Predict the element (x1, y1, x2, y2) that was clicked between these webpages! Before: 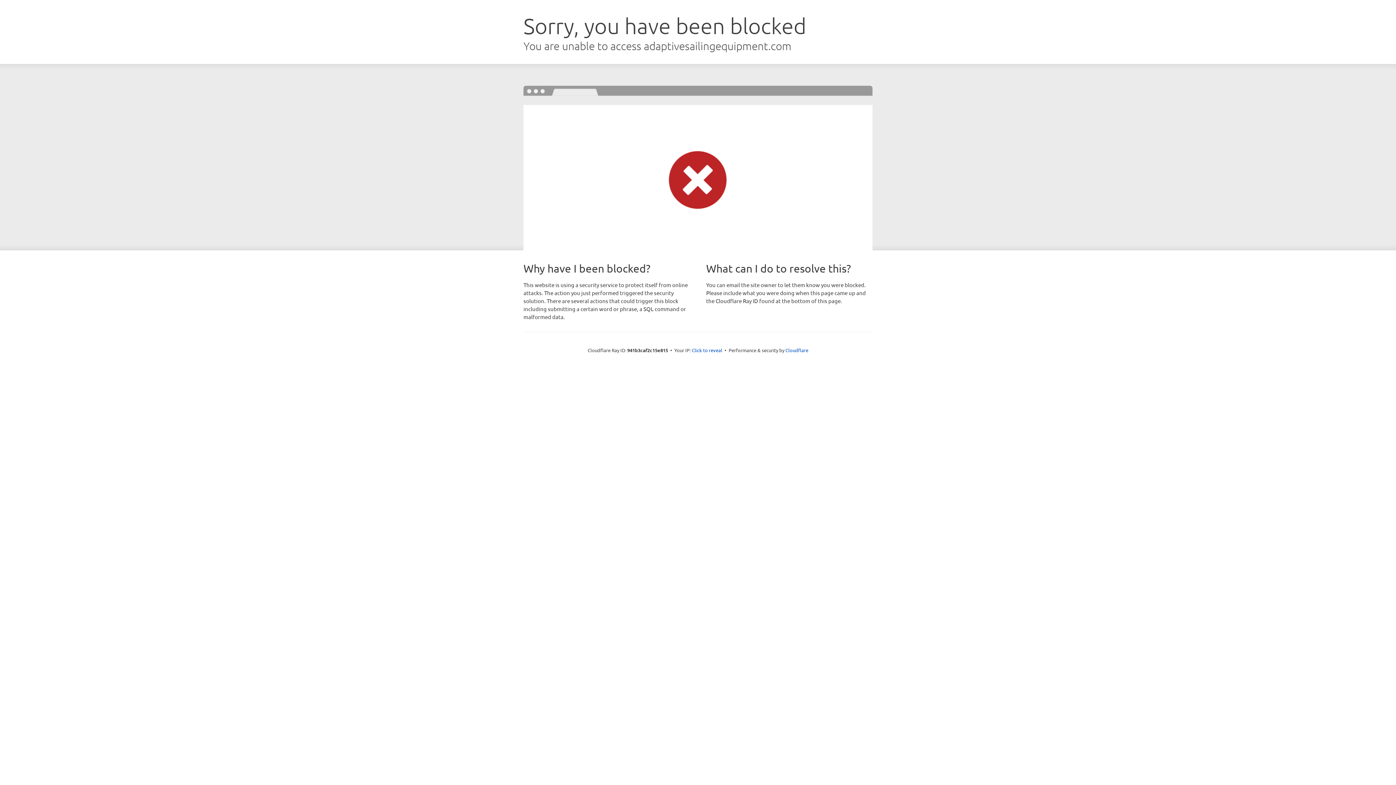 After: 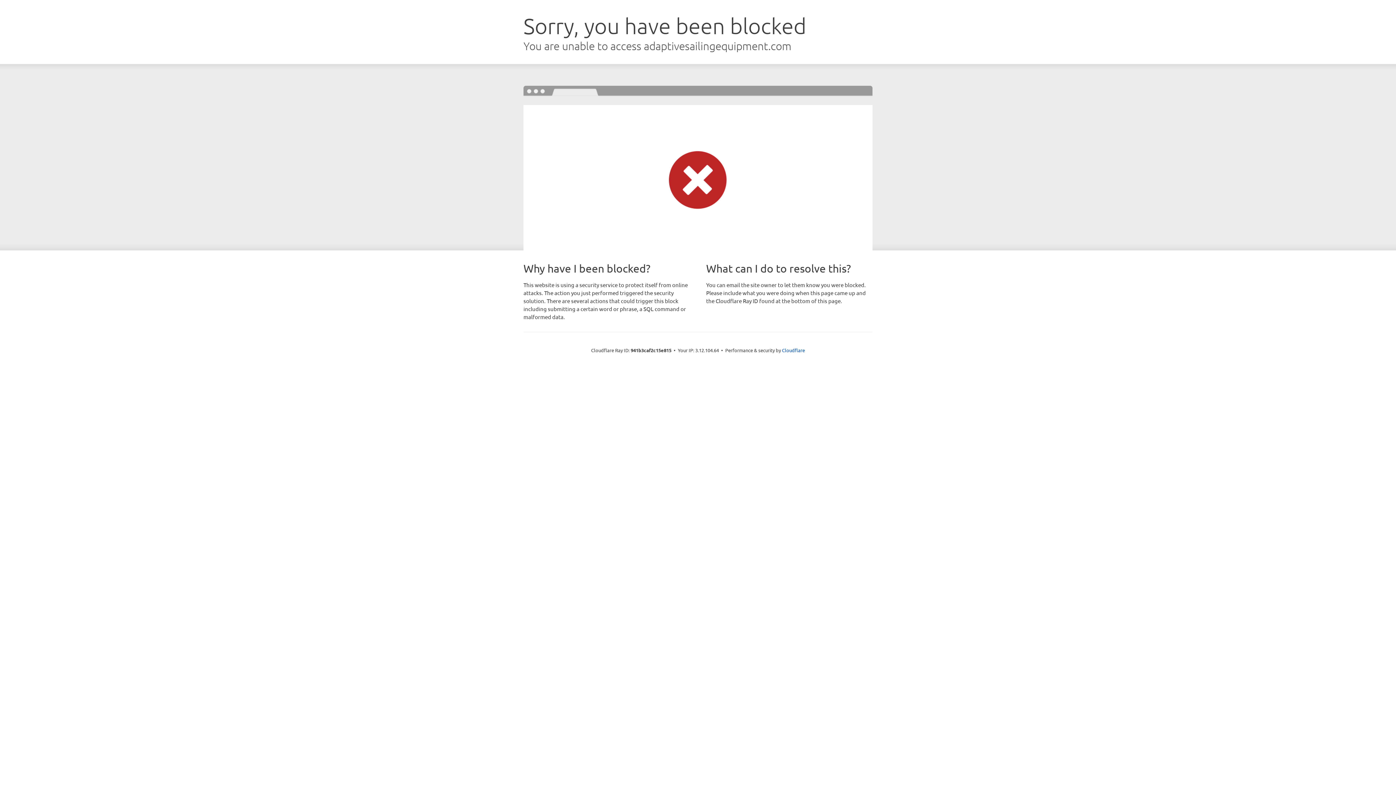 Action: label: Click to reveal bbox: (692, 346, 722, 353)